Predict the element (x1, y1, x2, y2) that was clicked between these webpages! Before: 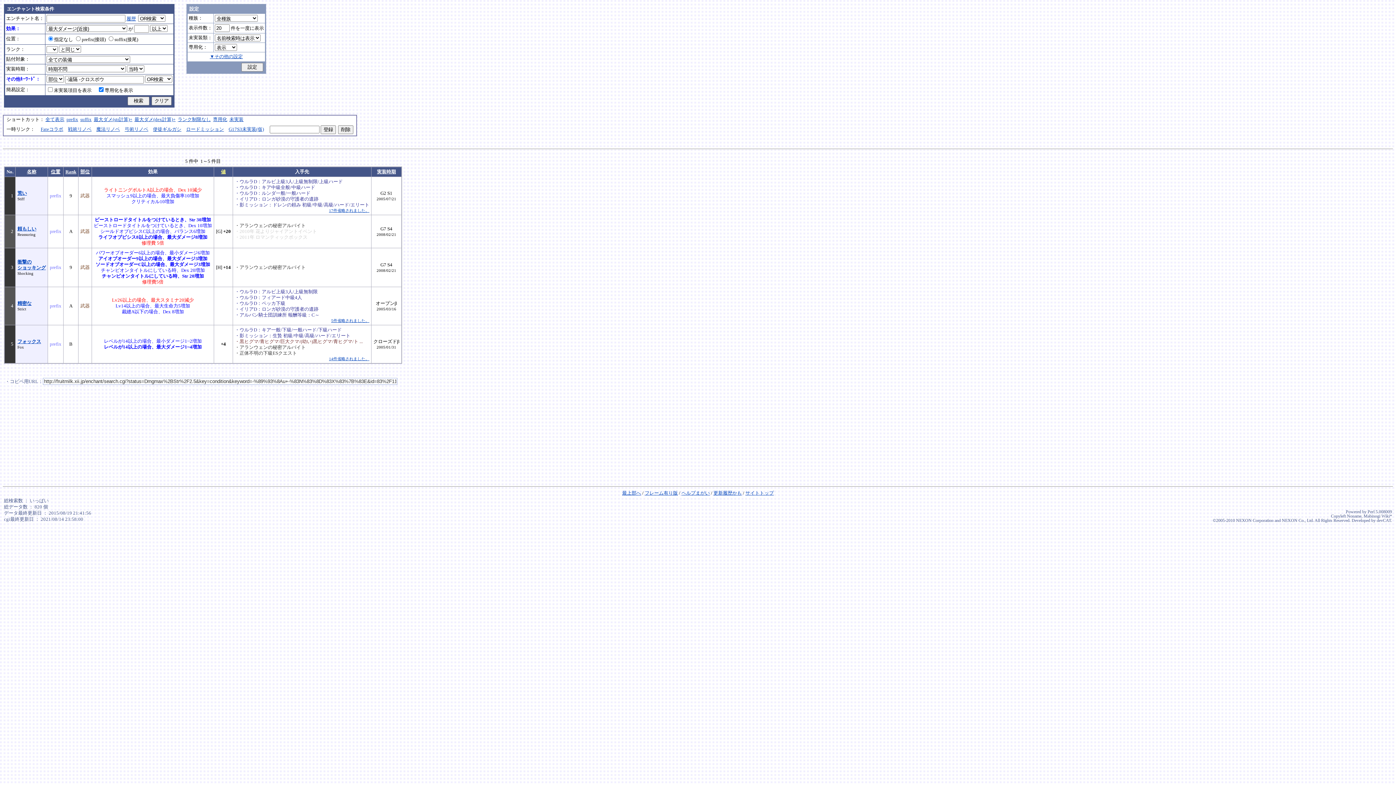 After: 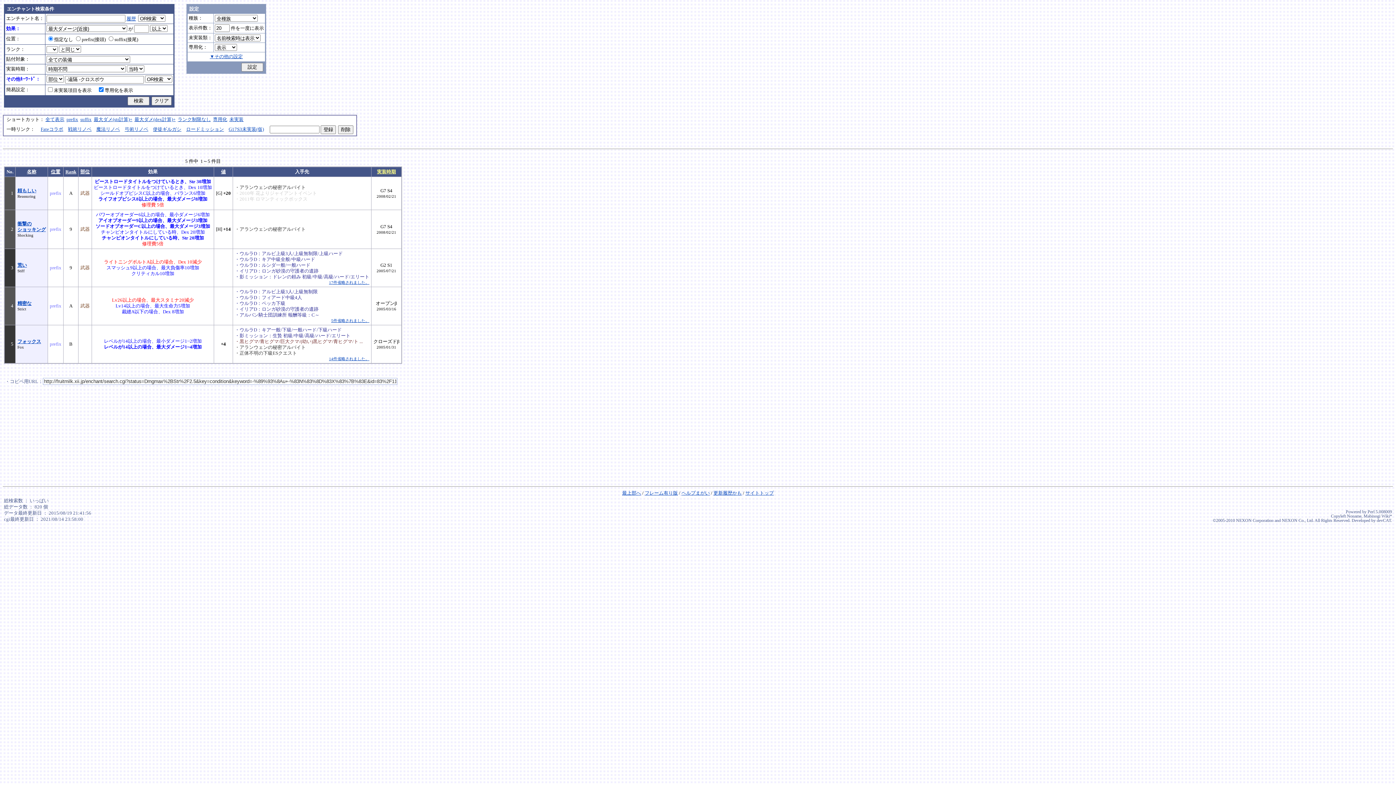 Action: label: 実装時期 bbox: (377, 169, 396, 174)